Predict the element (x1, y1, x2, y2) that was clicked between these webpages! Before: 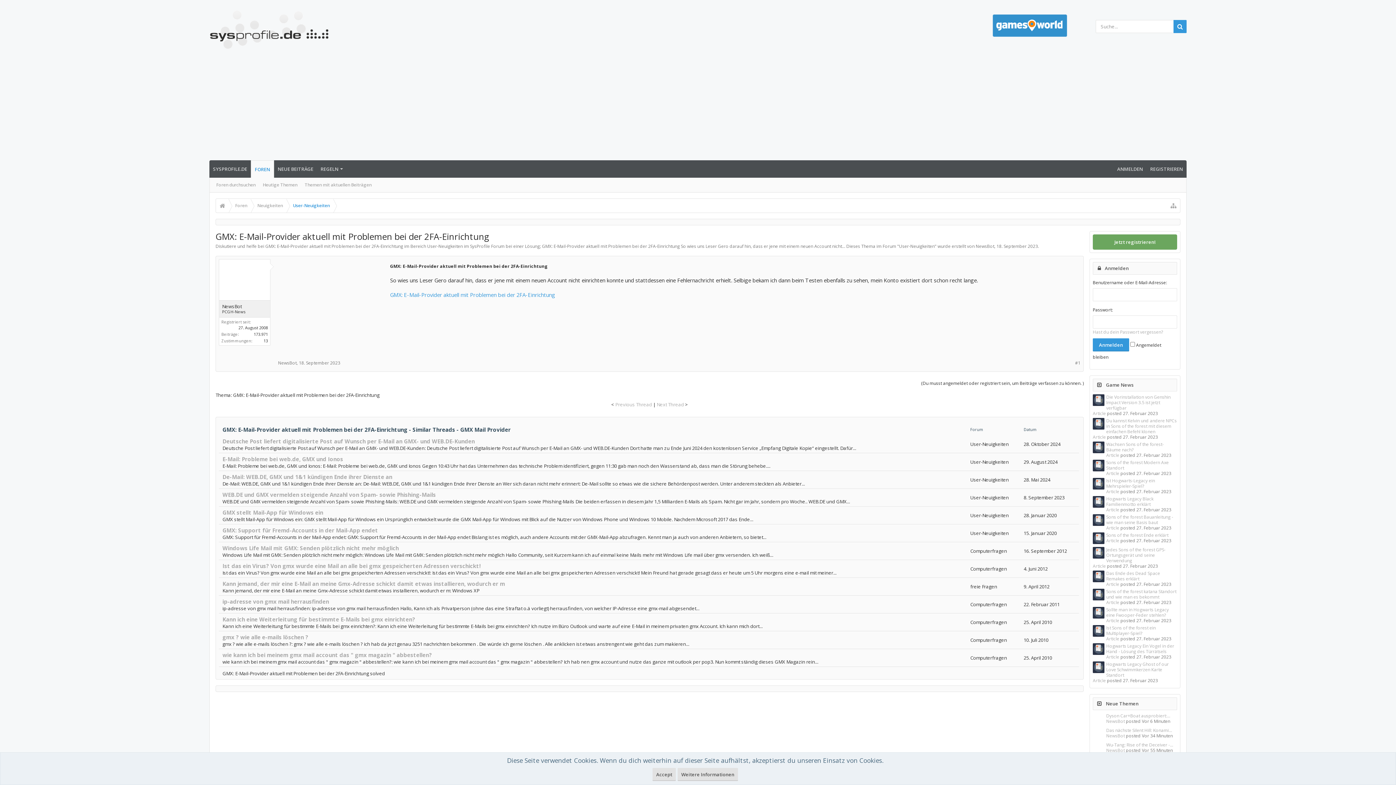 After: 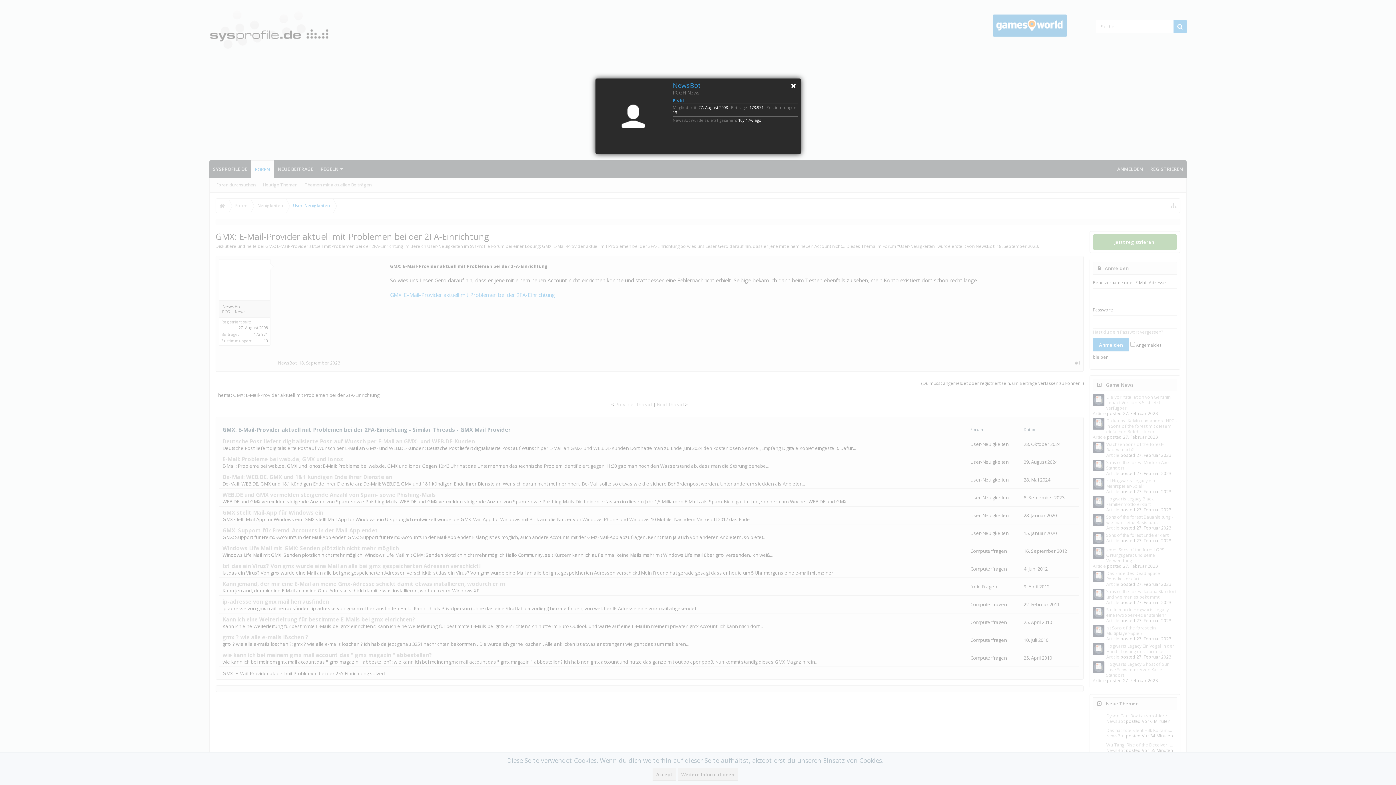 Action: label: NewsBot bbox: (1106, 718, 1125, 724)